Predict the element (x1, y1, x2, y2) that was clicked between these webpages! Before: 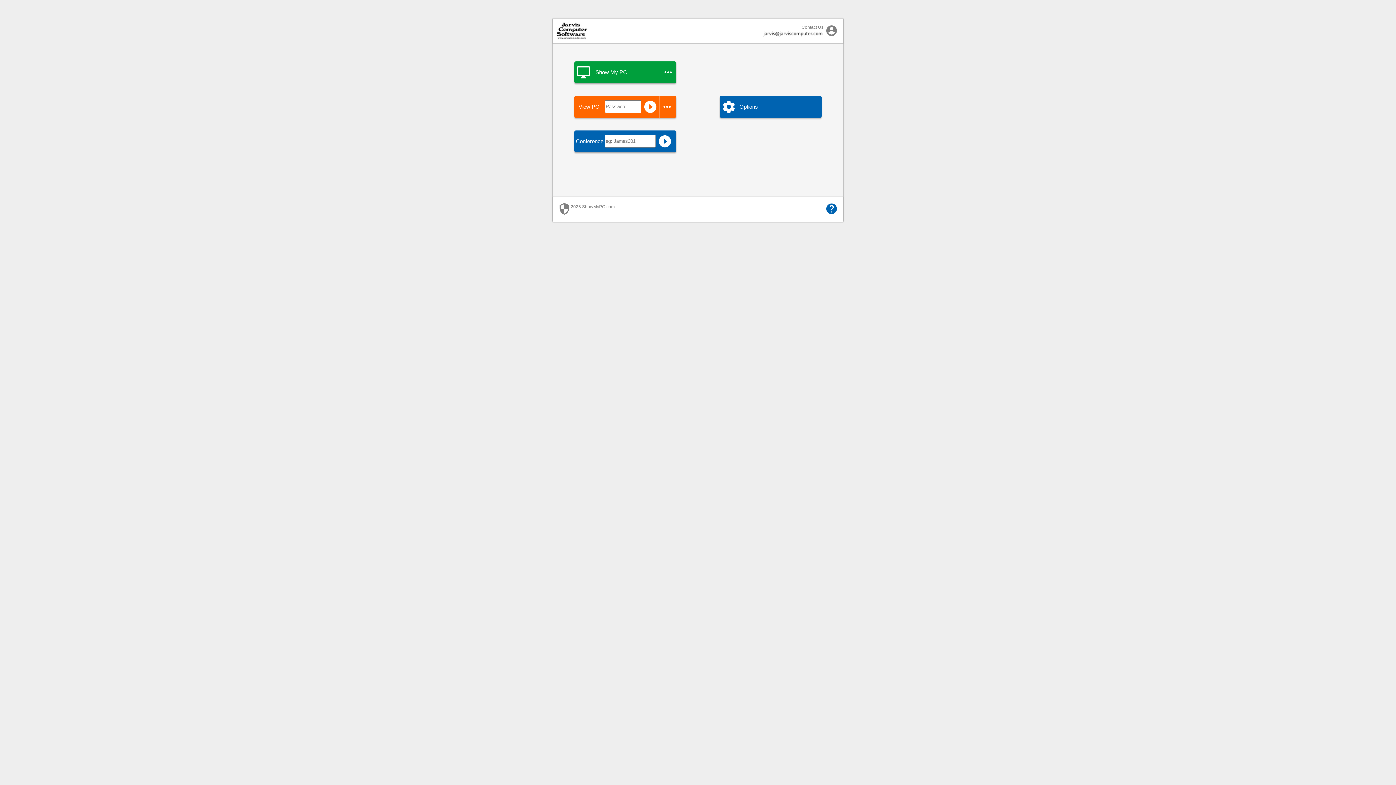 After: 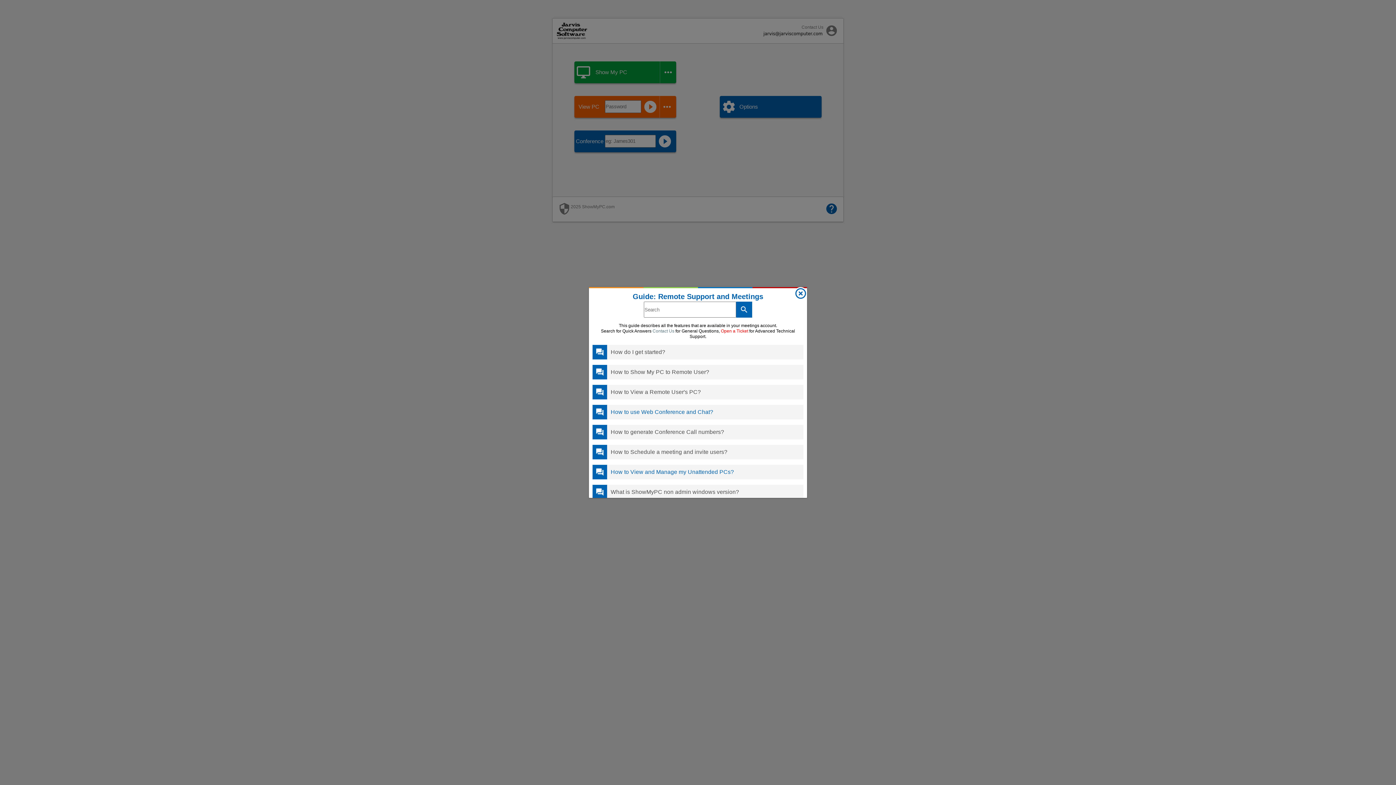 Action: label:  bbox: (825, 211, 838, 216)